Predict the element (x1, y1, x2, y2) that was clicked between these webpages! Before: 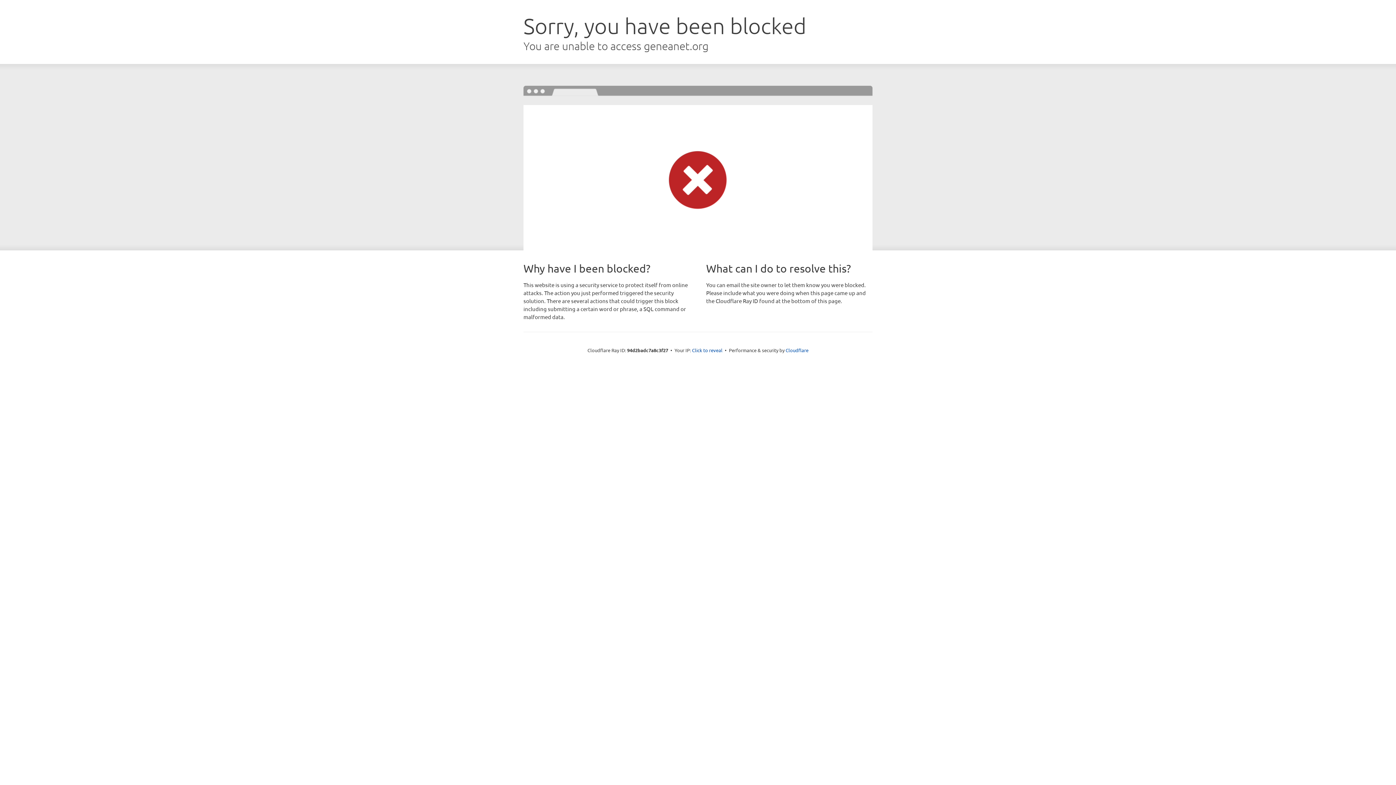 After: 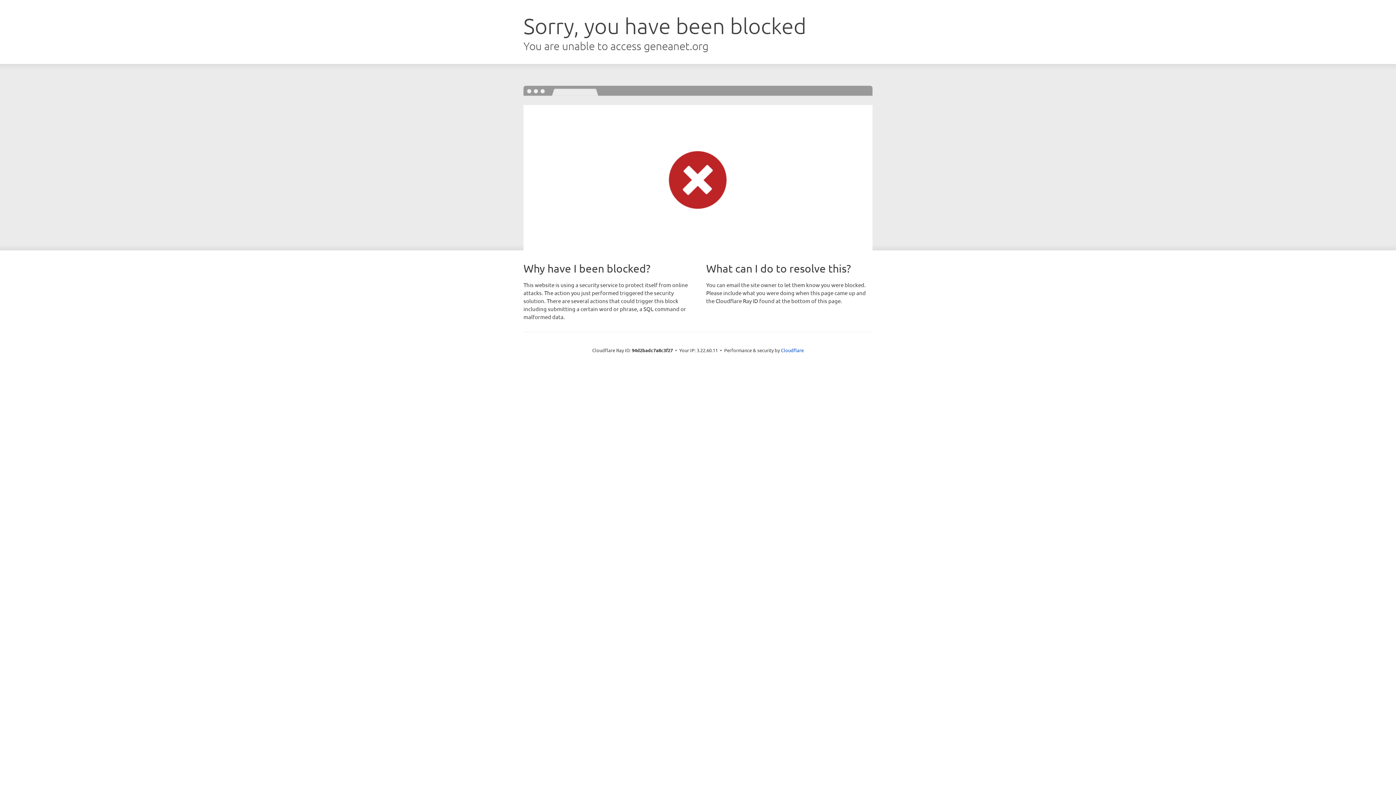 Action: label: Click to reveal bbox: (692, 346, 722, 353)